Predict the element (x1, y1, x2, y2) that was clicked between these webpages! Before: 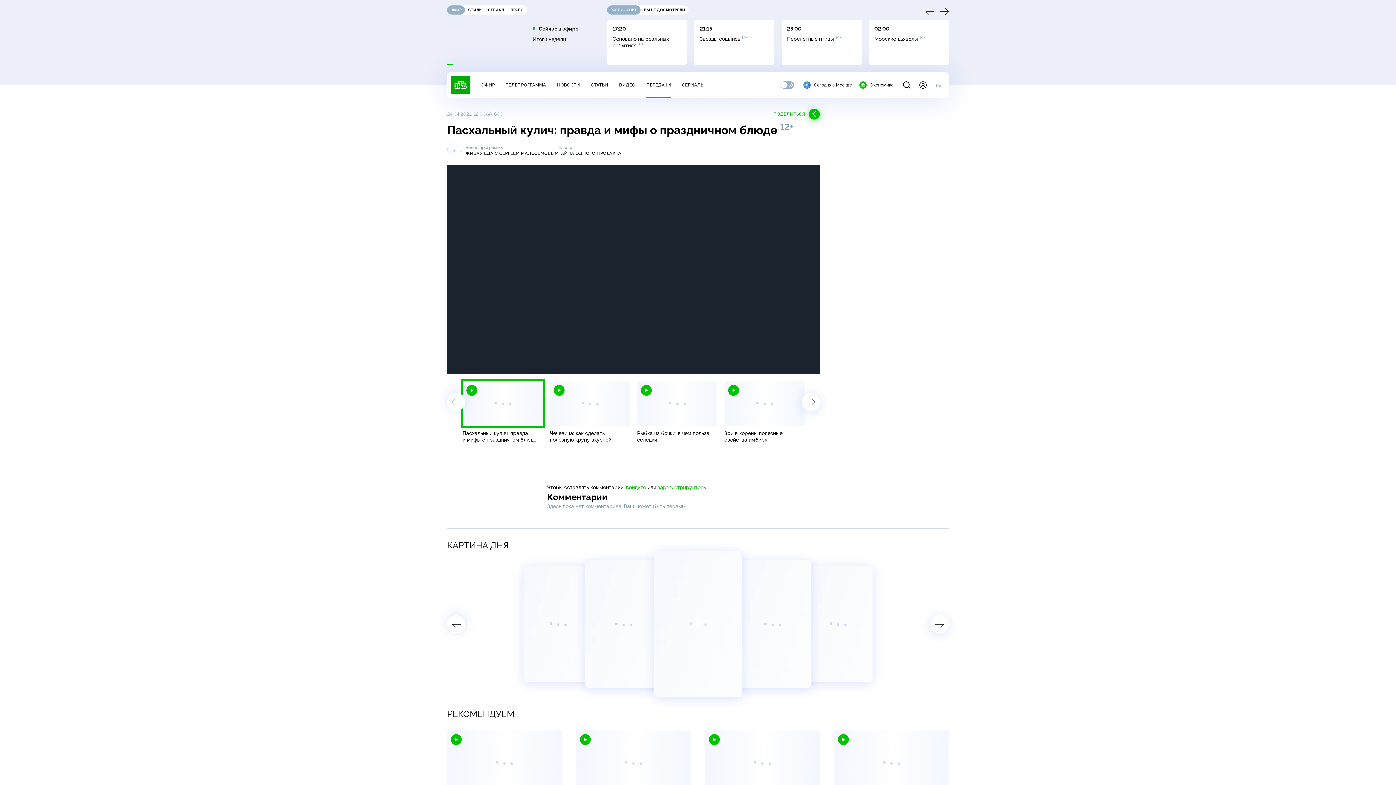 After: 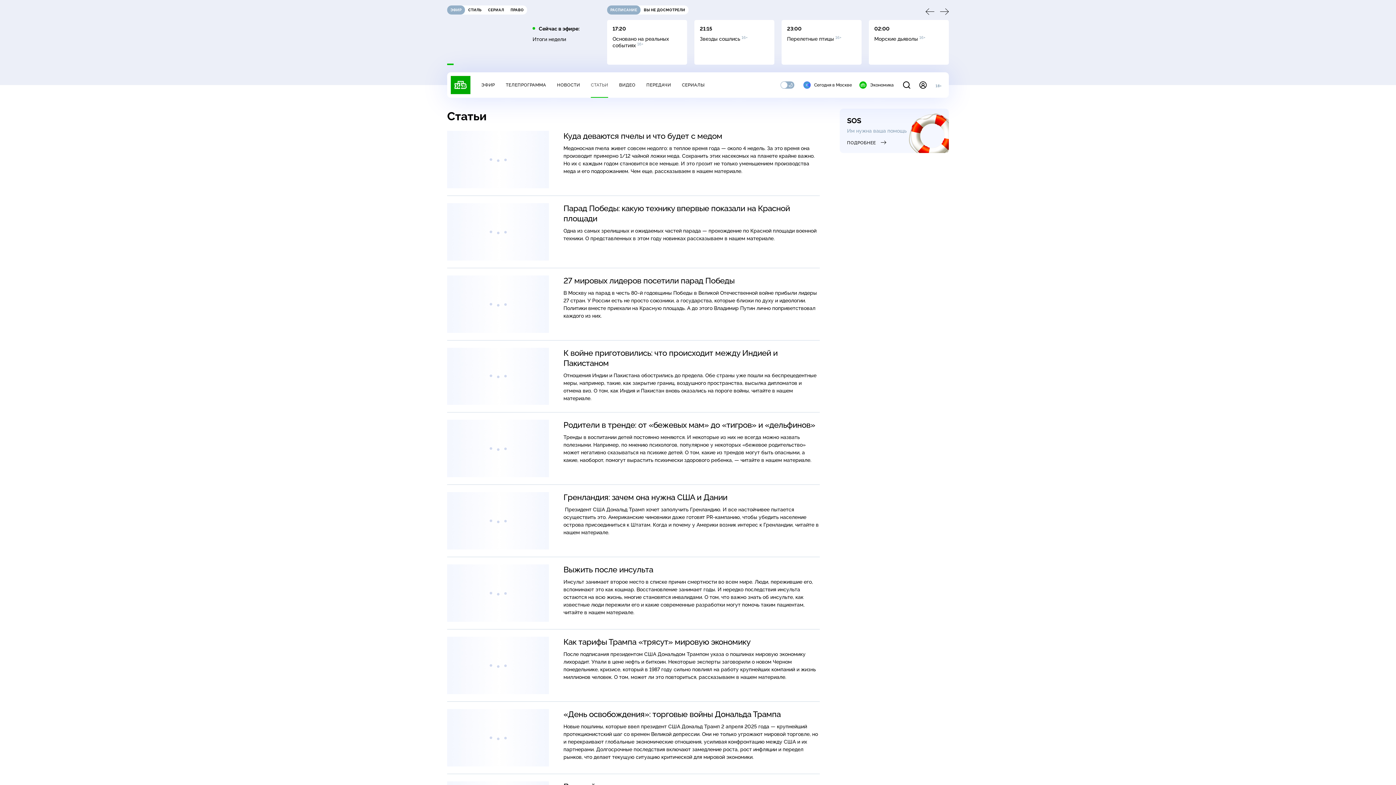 Action: label: СТАТЬИ bbox: (591, 82, 608, 87)